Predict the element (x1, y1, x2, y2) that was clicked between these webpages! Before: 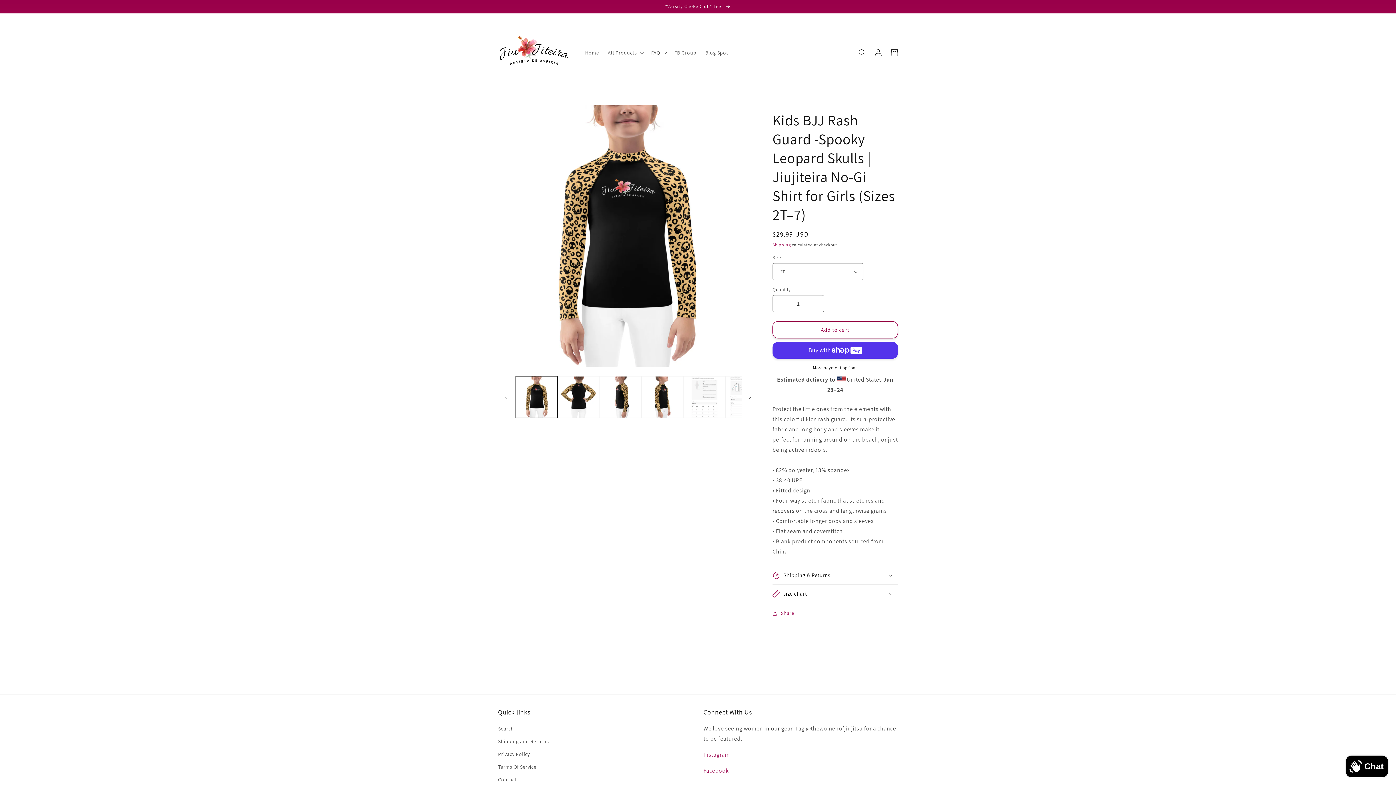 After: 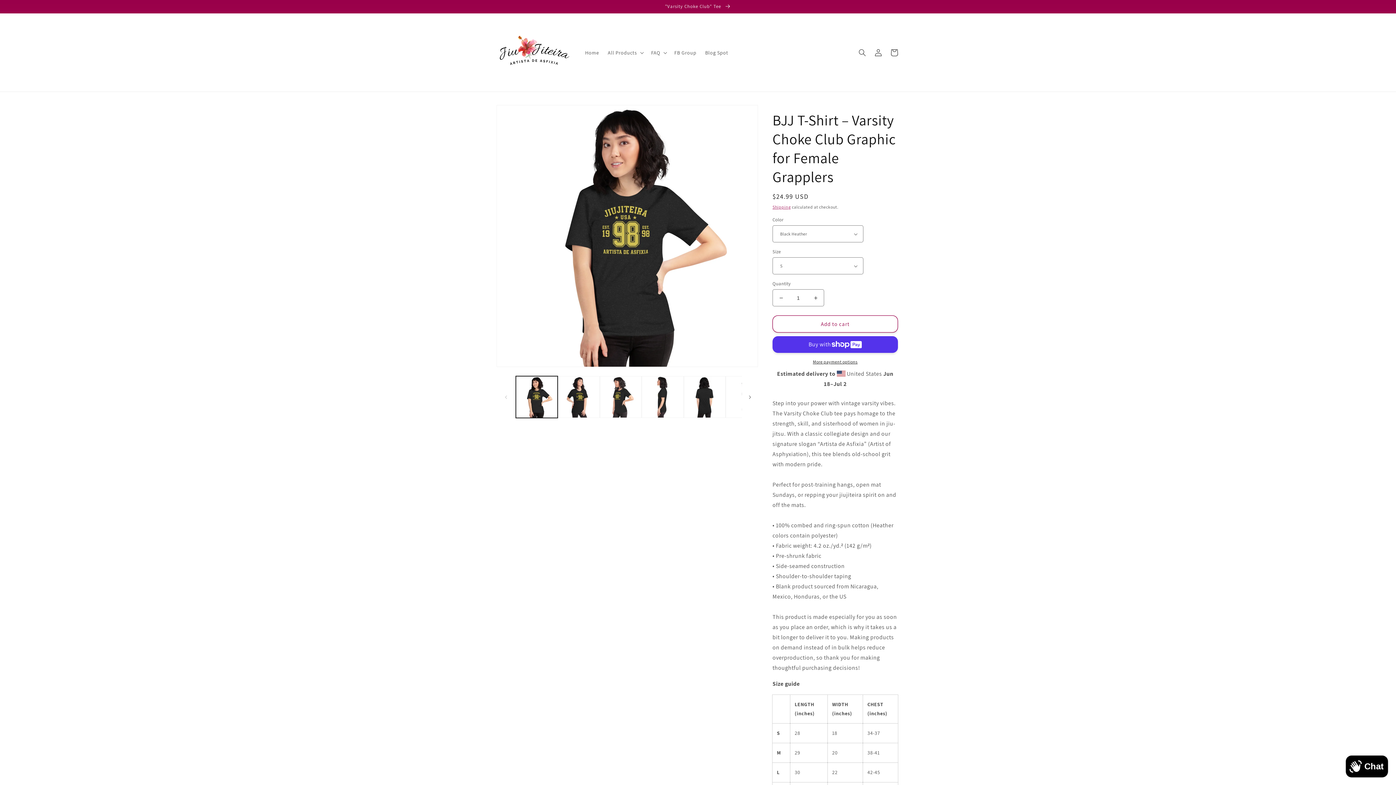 Action: bbox: (0, 0, 1396, 13) label: "Varsity Choke Club" Tee 